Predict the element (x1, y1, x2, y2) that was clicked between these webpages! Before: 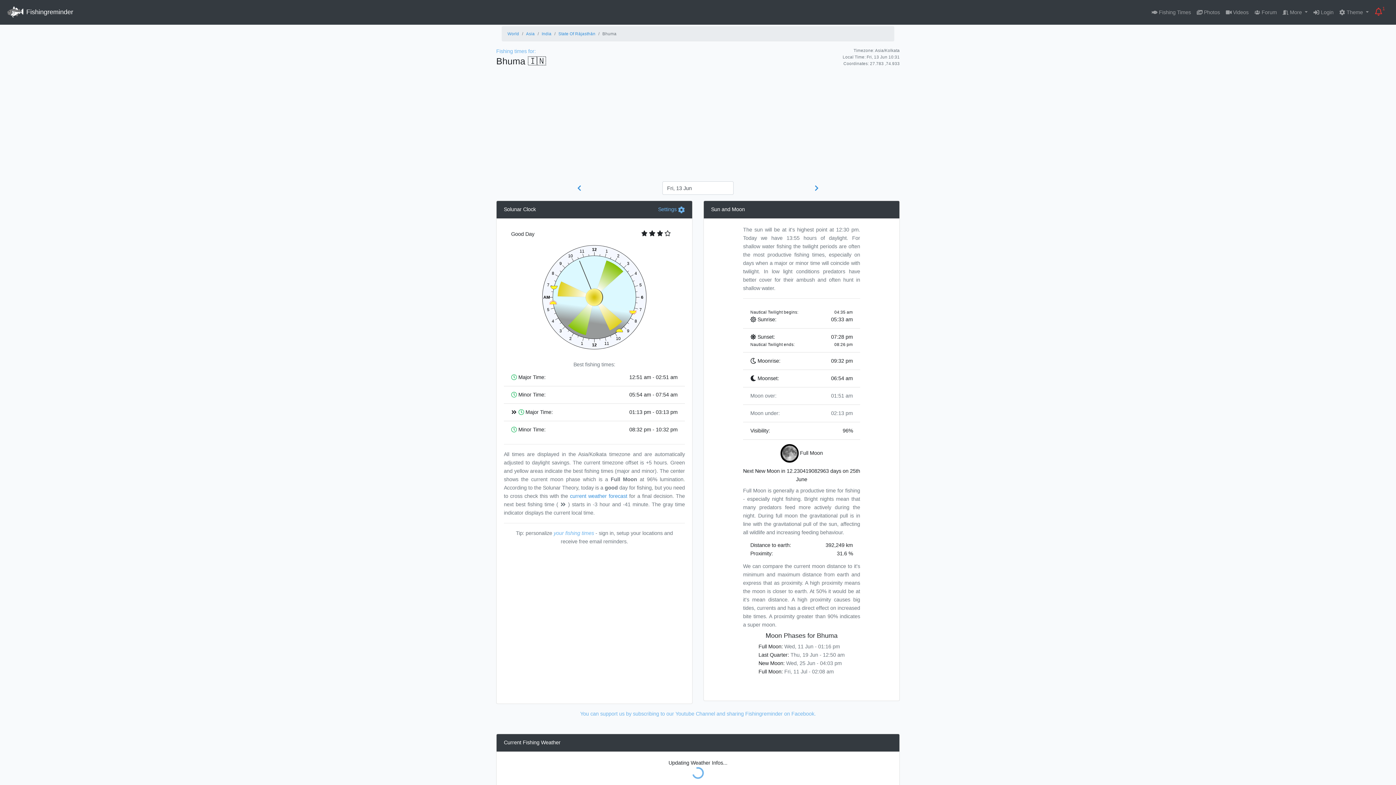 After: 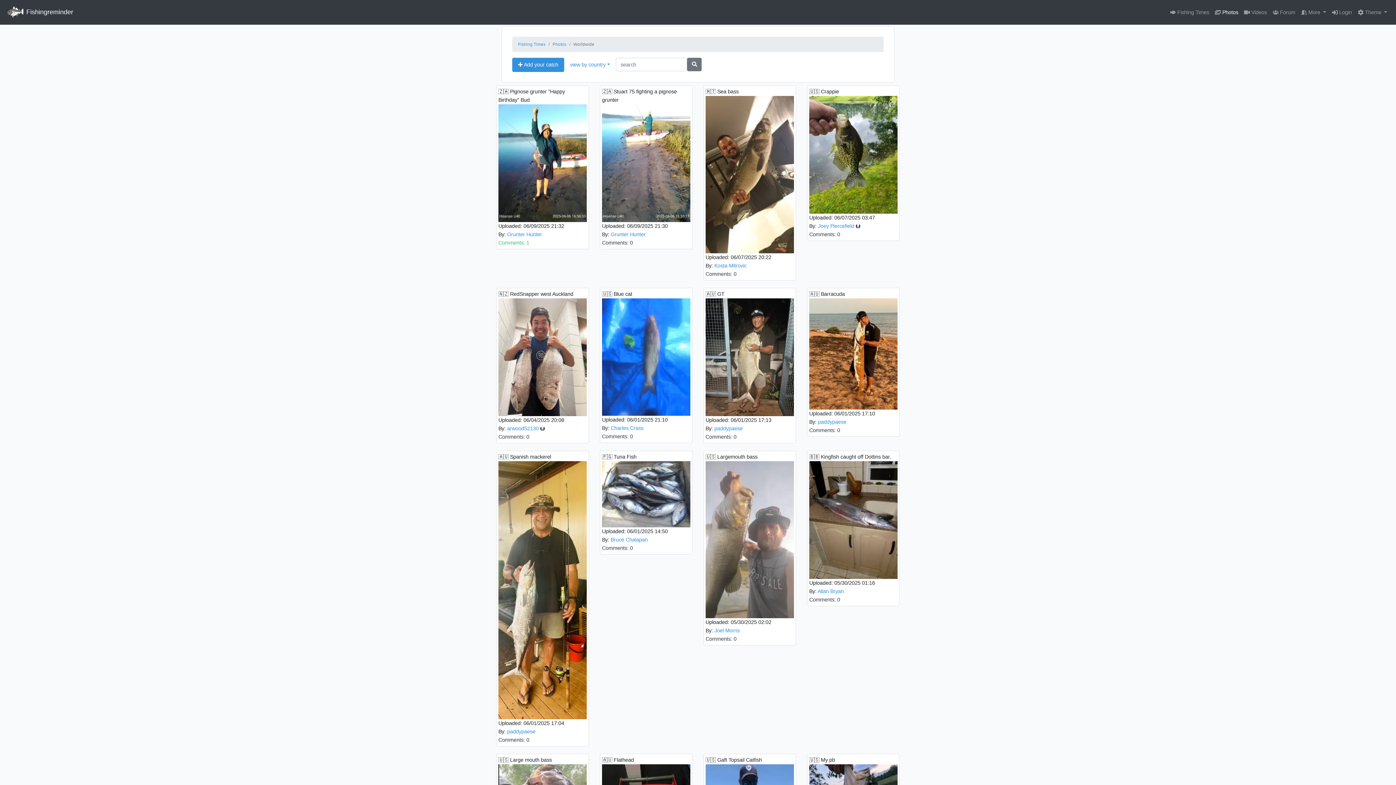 Action: bbox: (1194, 5, 1223, 19) label:  Photos